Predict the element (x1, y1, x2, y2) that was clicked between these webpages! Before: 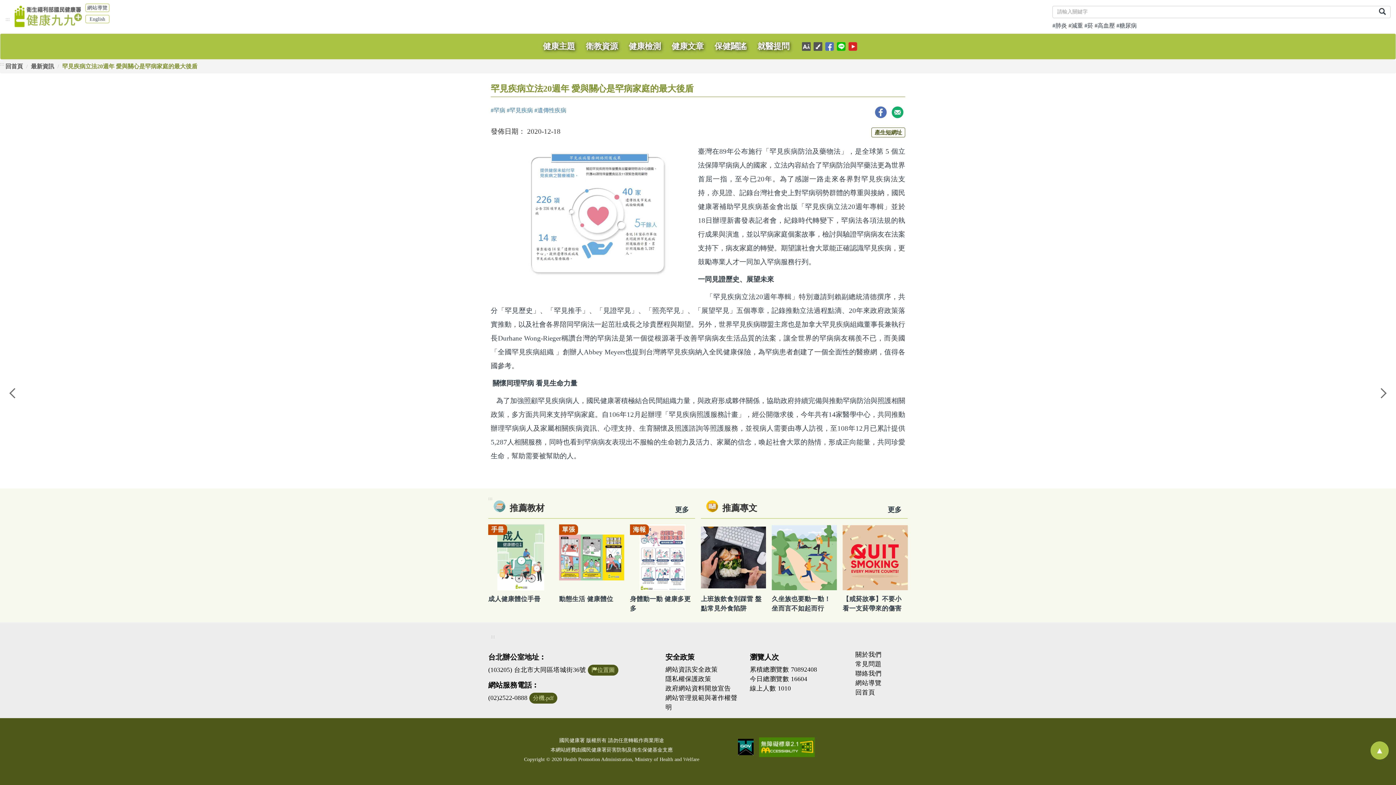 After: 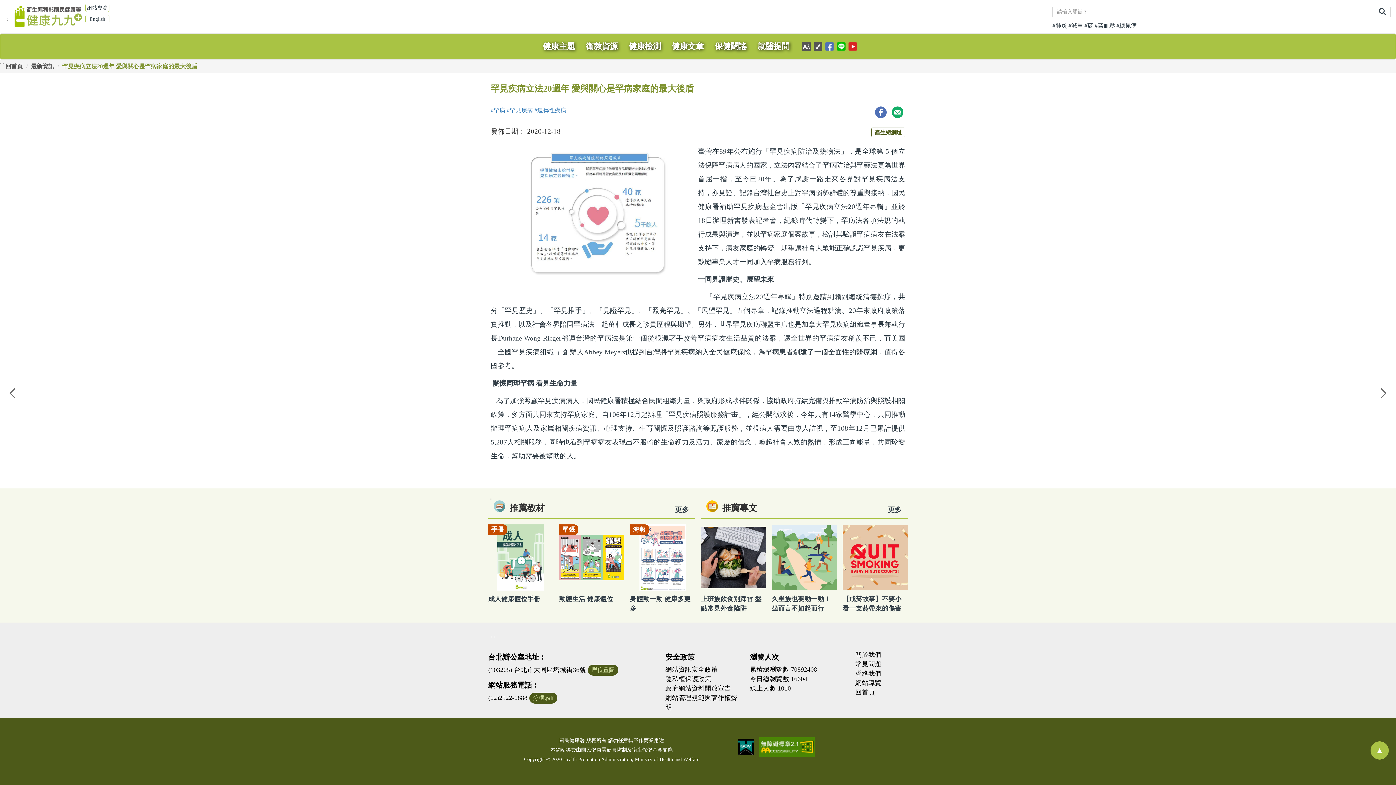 Action: bbox: (738, 736, 753, 759)